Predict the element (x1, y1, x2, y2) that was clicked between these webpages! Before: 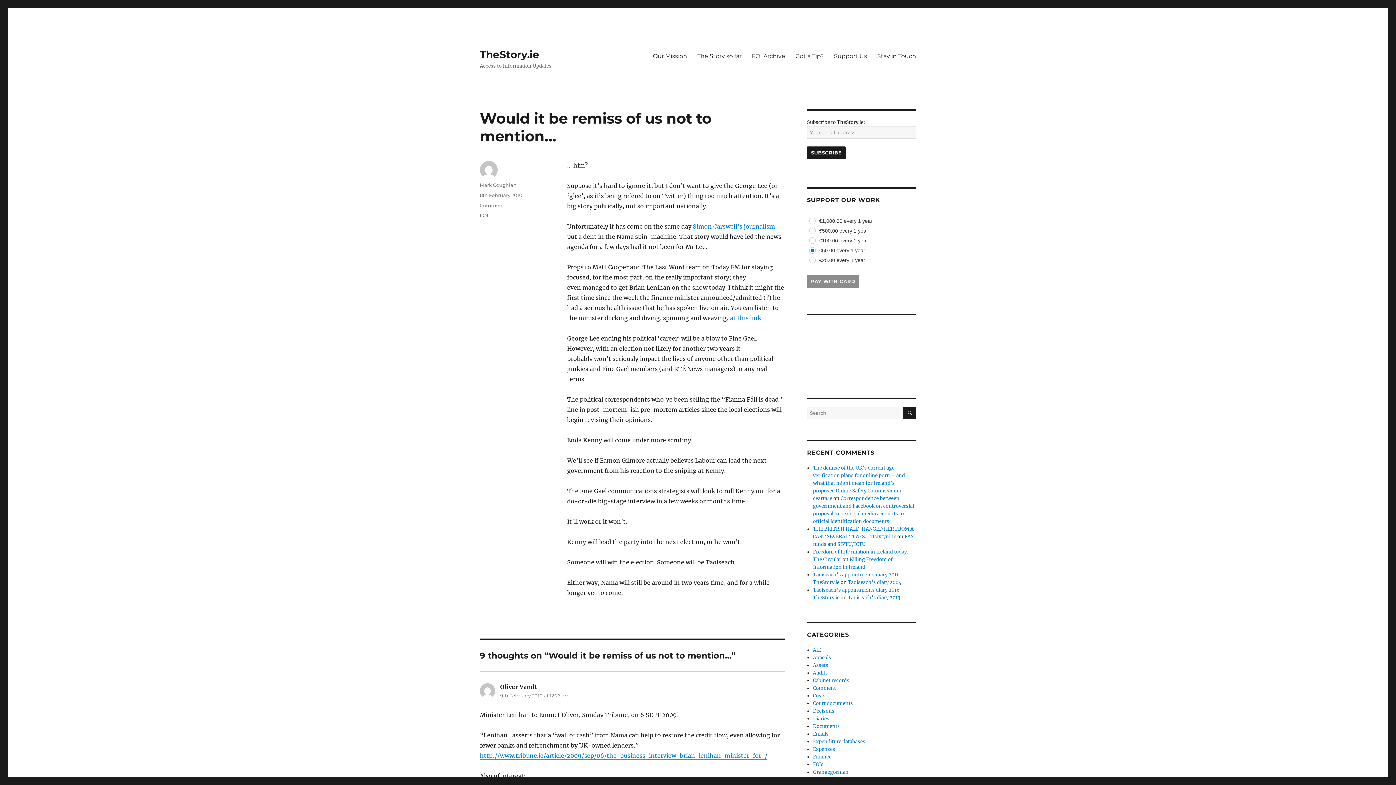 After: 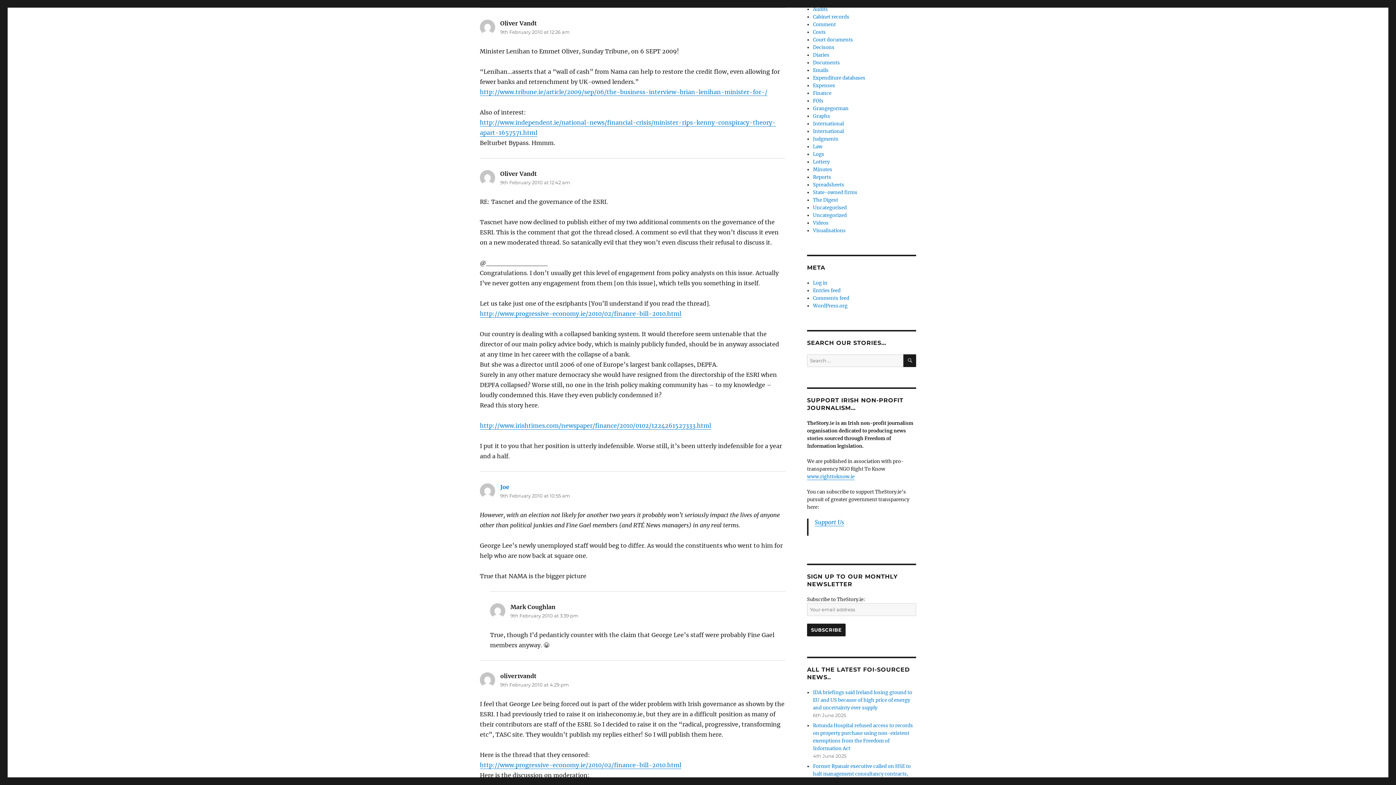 Action: label: 9th February 2010 at 12:26 am bbox: (500, 693, 569, 698)